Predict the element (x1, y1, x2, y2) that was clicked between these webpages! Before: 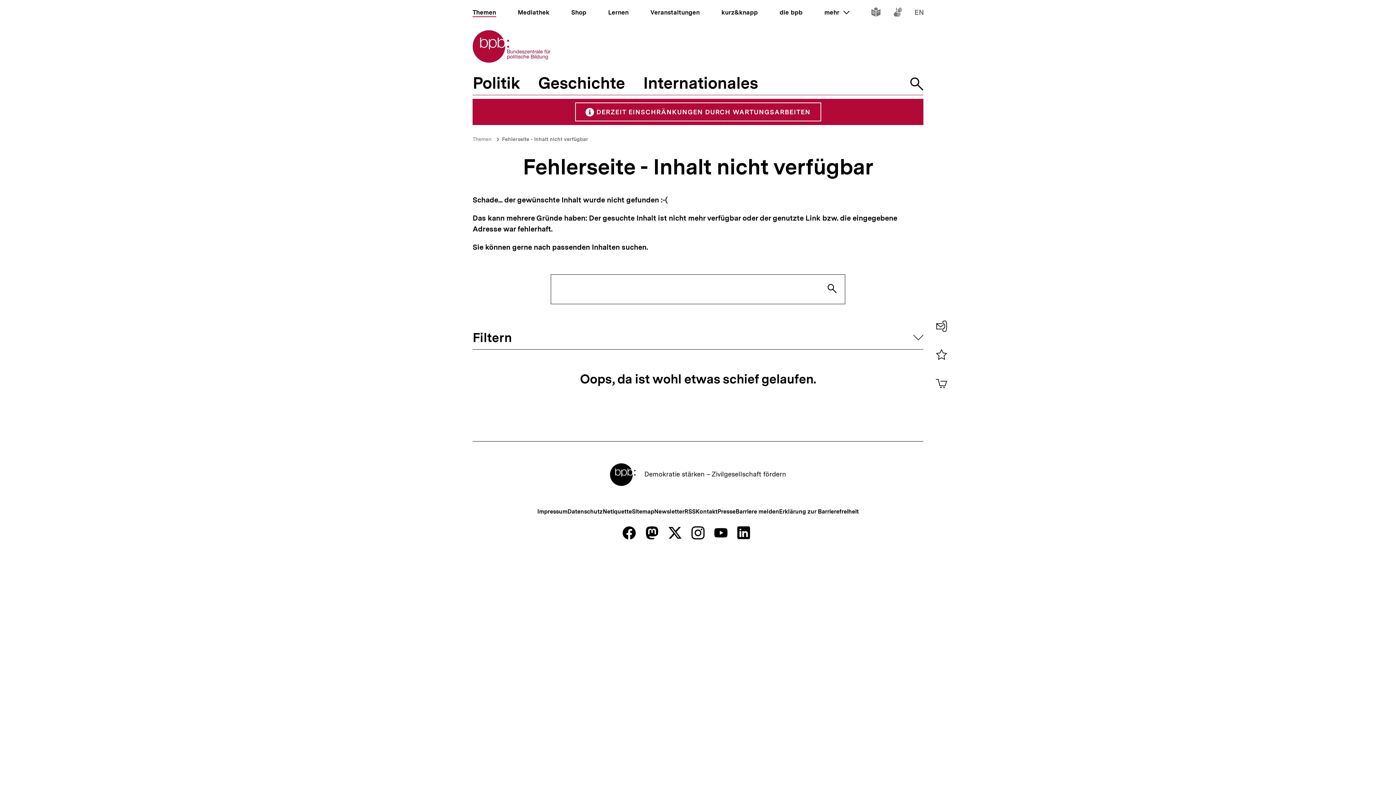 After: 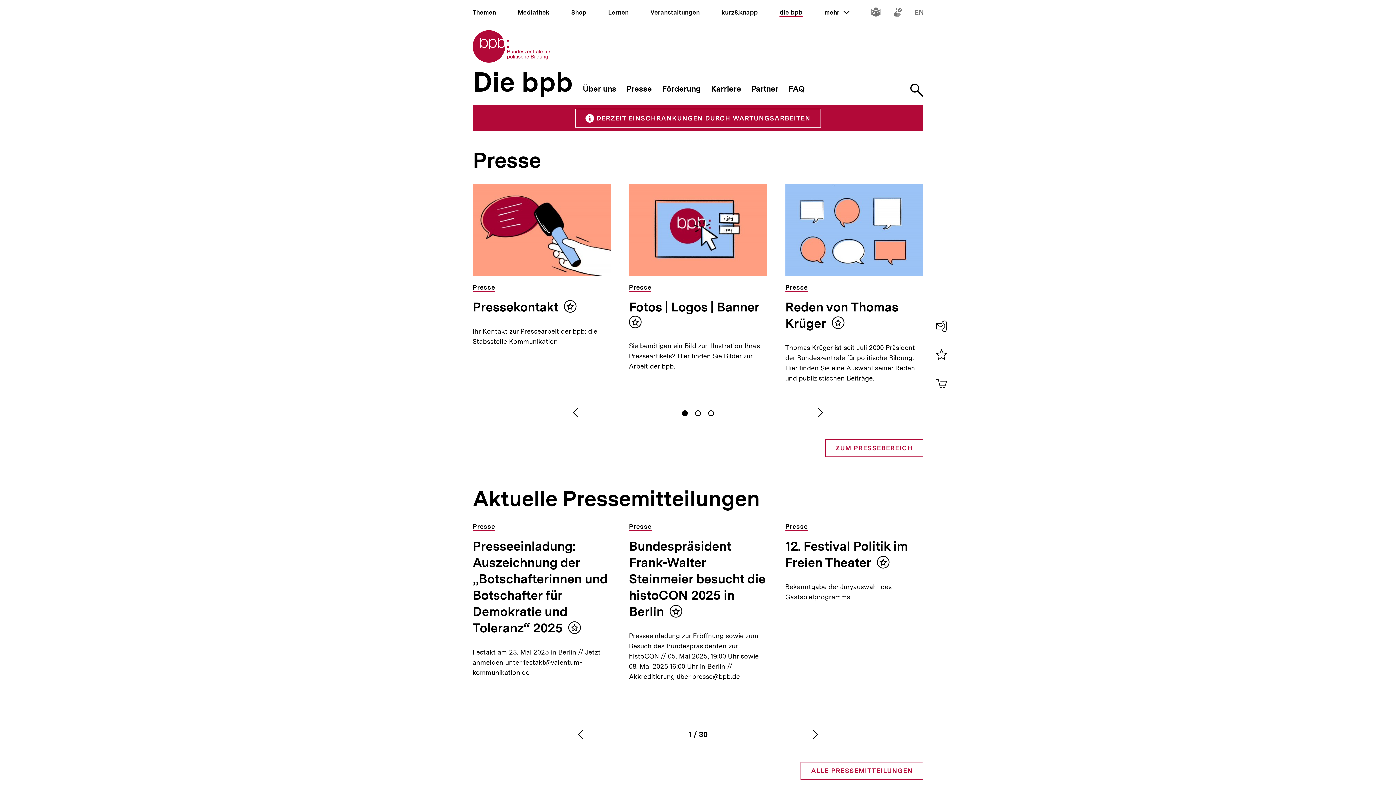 Action: bbox: (779, 8, 802, 16) label: die bpb